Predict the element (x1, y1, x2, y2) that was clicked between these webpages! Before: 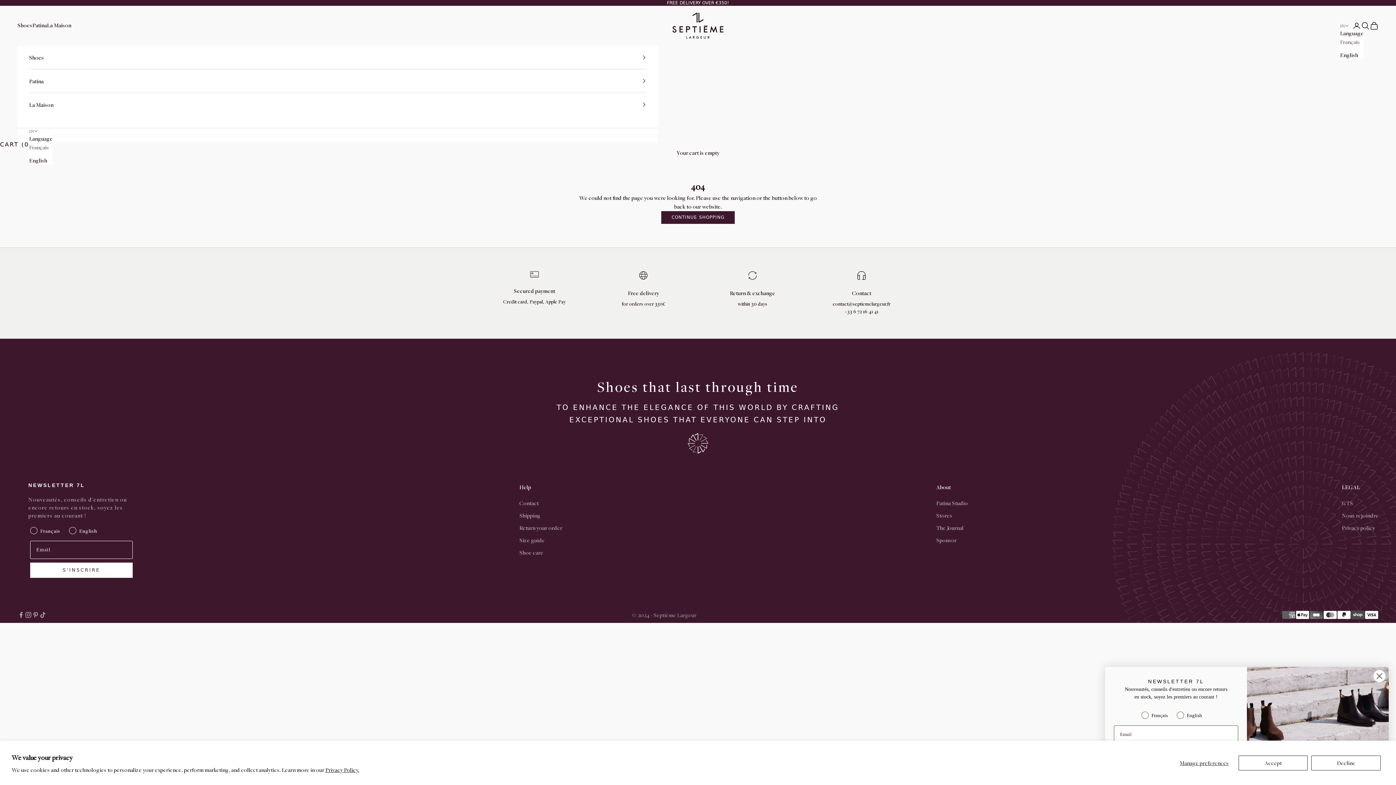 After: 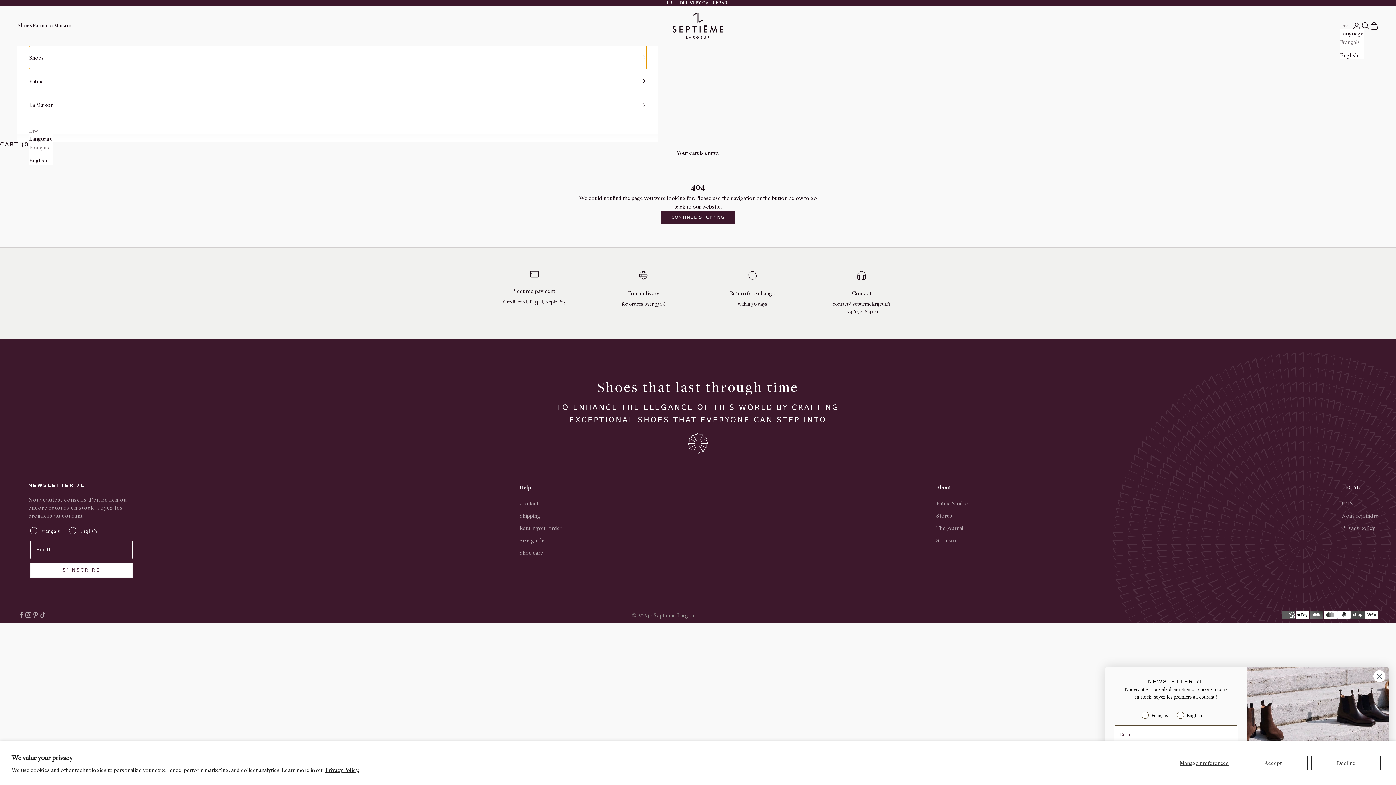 Action: label: Shoes bbox: (29, 45, 646, 69)